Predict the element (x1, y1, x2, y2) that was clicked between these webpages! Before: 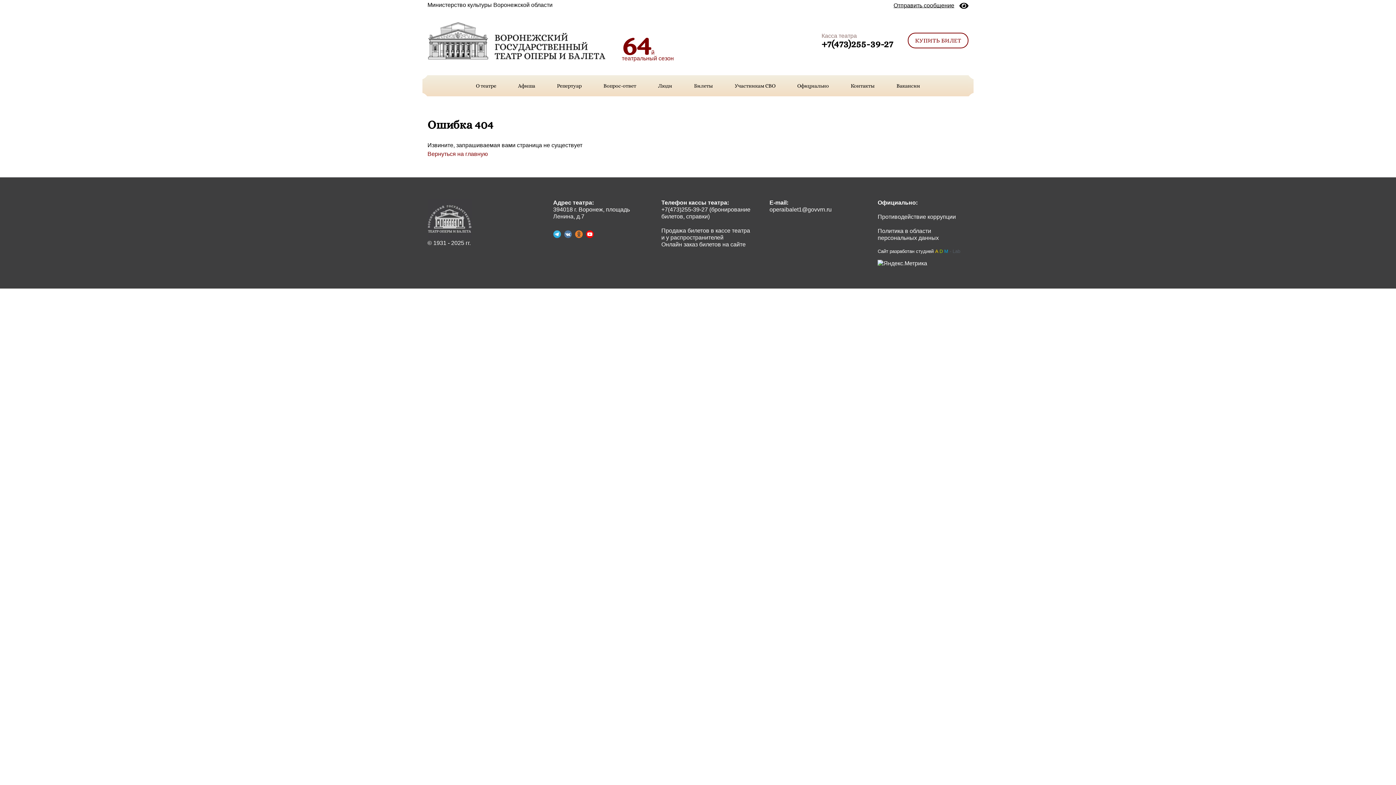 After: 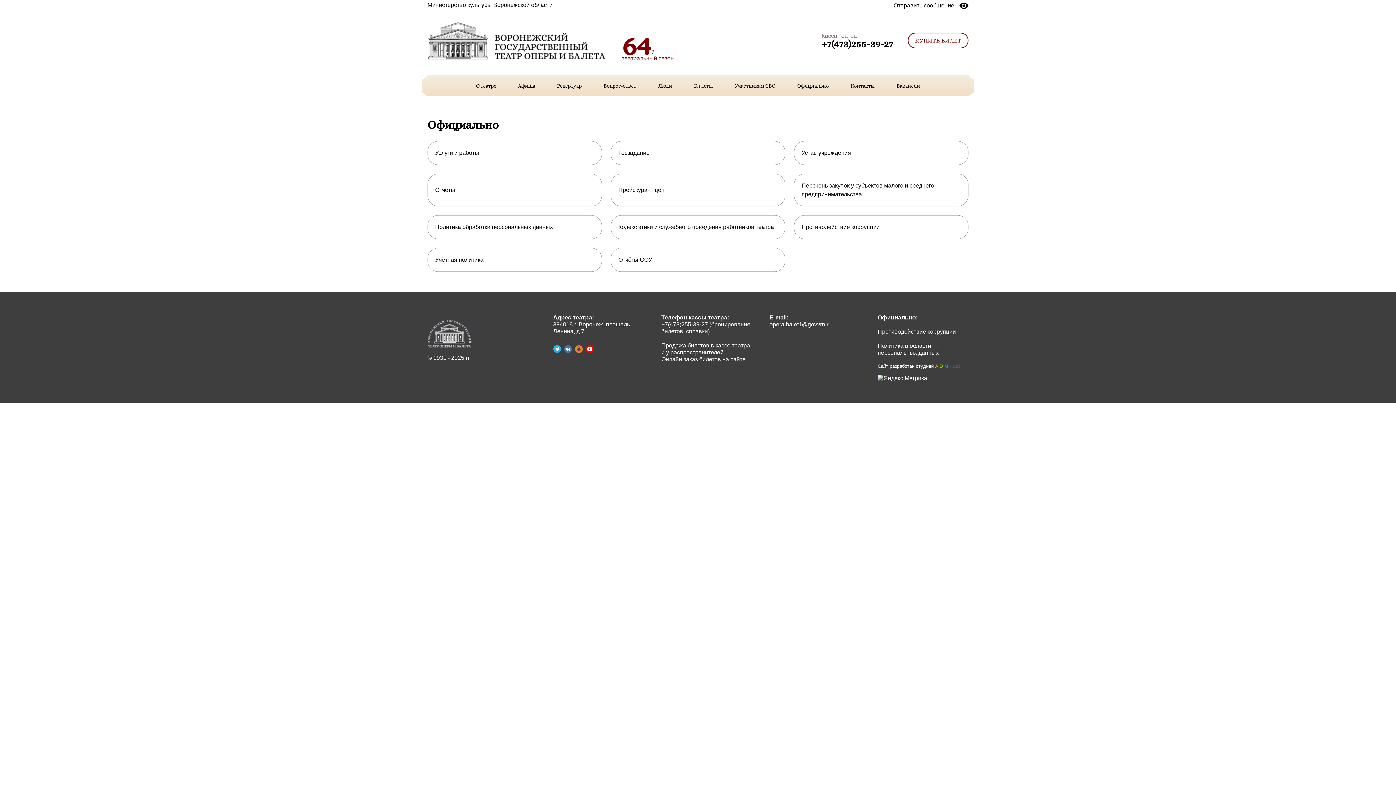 Action: label: Официально bbox: (786, 75, 840, 96)